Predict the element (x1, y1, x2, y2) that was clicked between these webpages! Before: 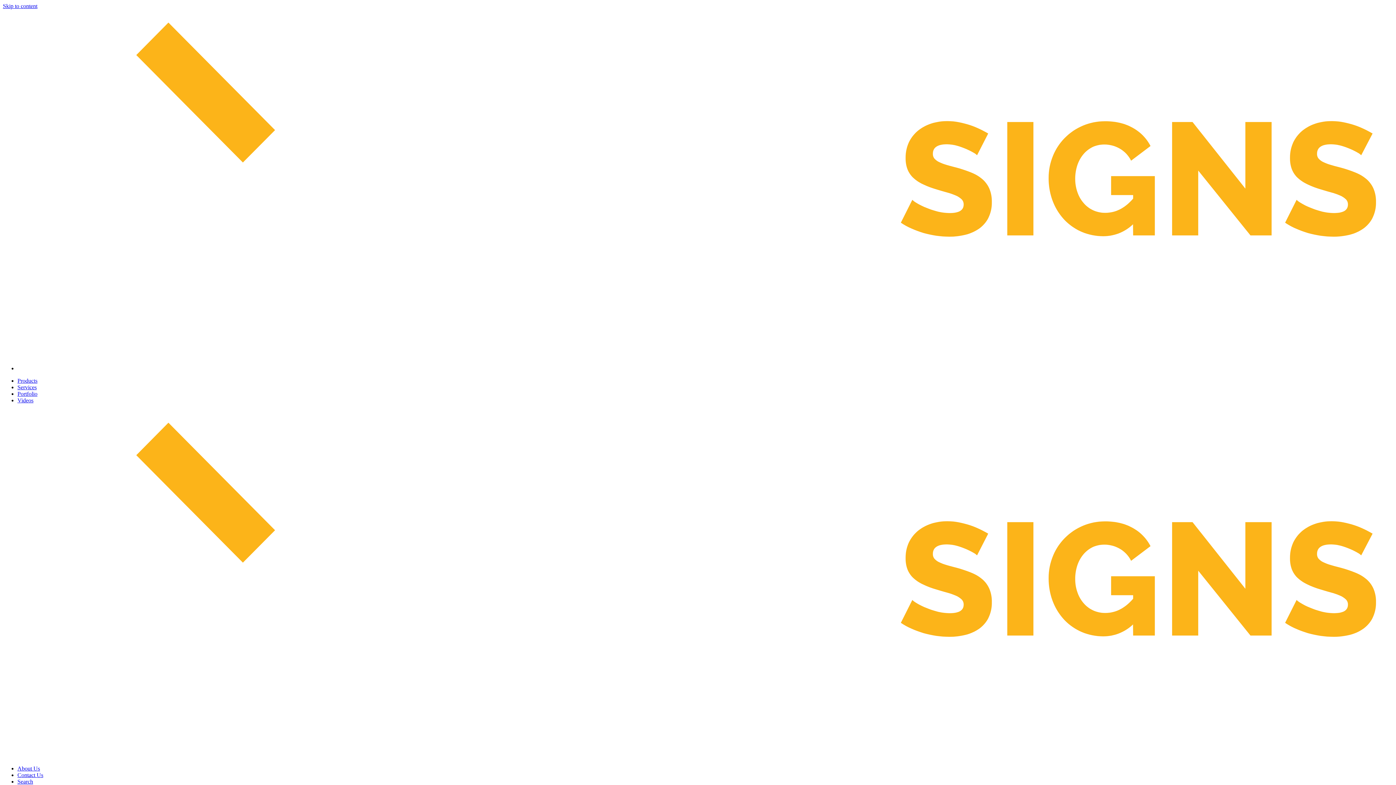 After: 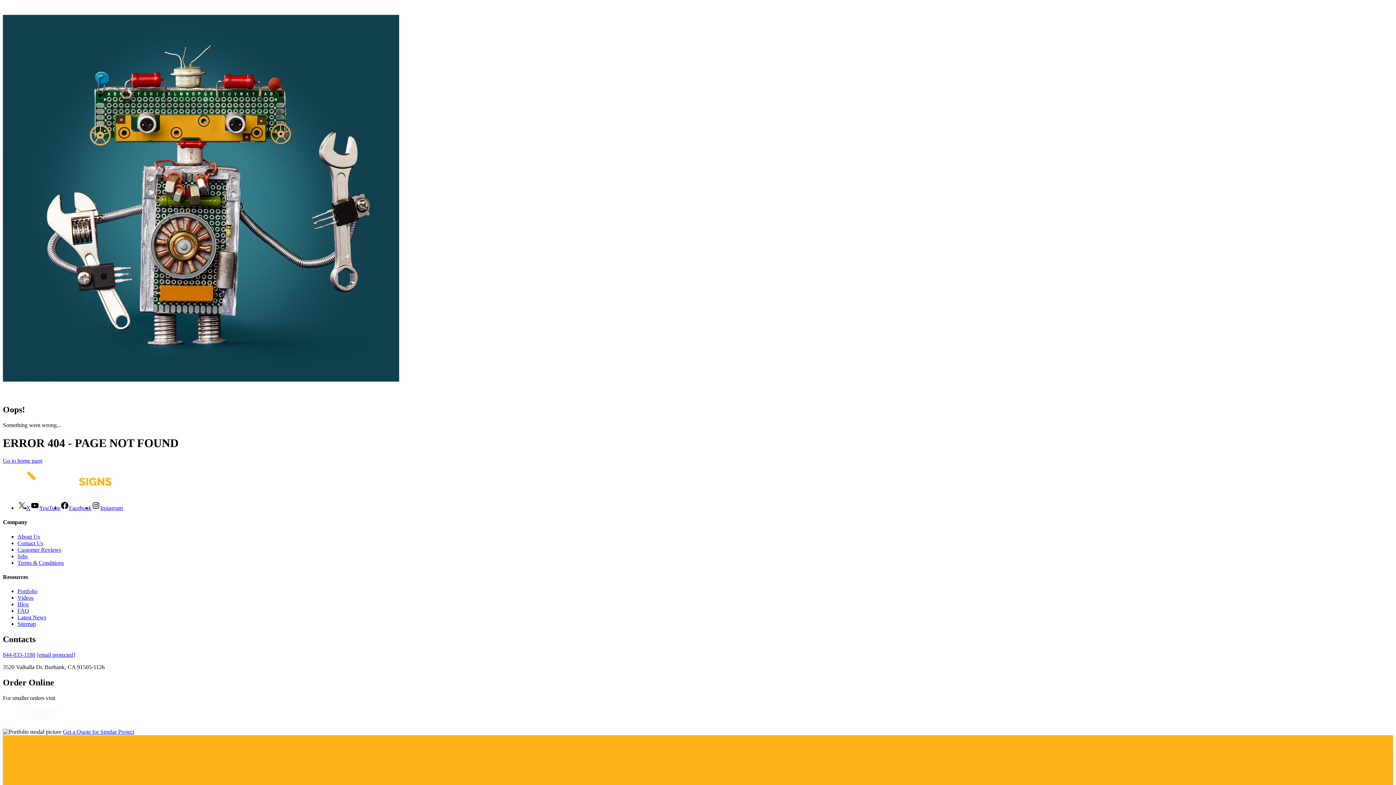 Action: bbox: (2, 2, 37, 9) label: Skip to content